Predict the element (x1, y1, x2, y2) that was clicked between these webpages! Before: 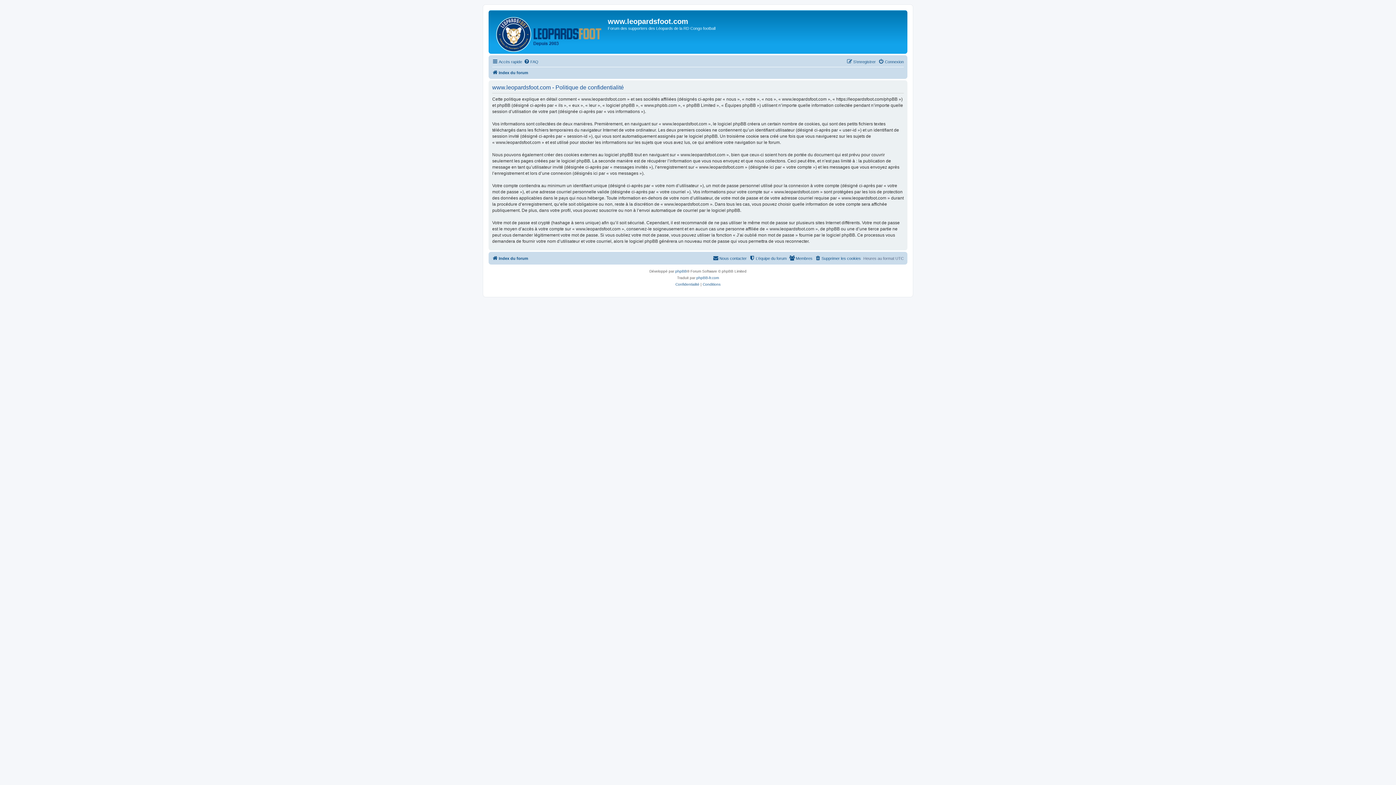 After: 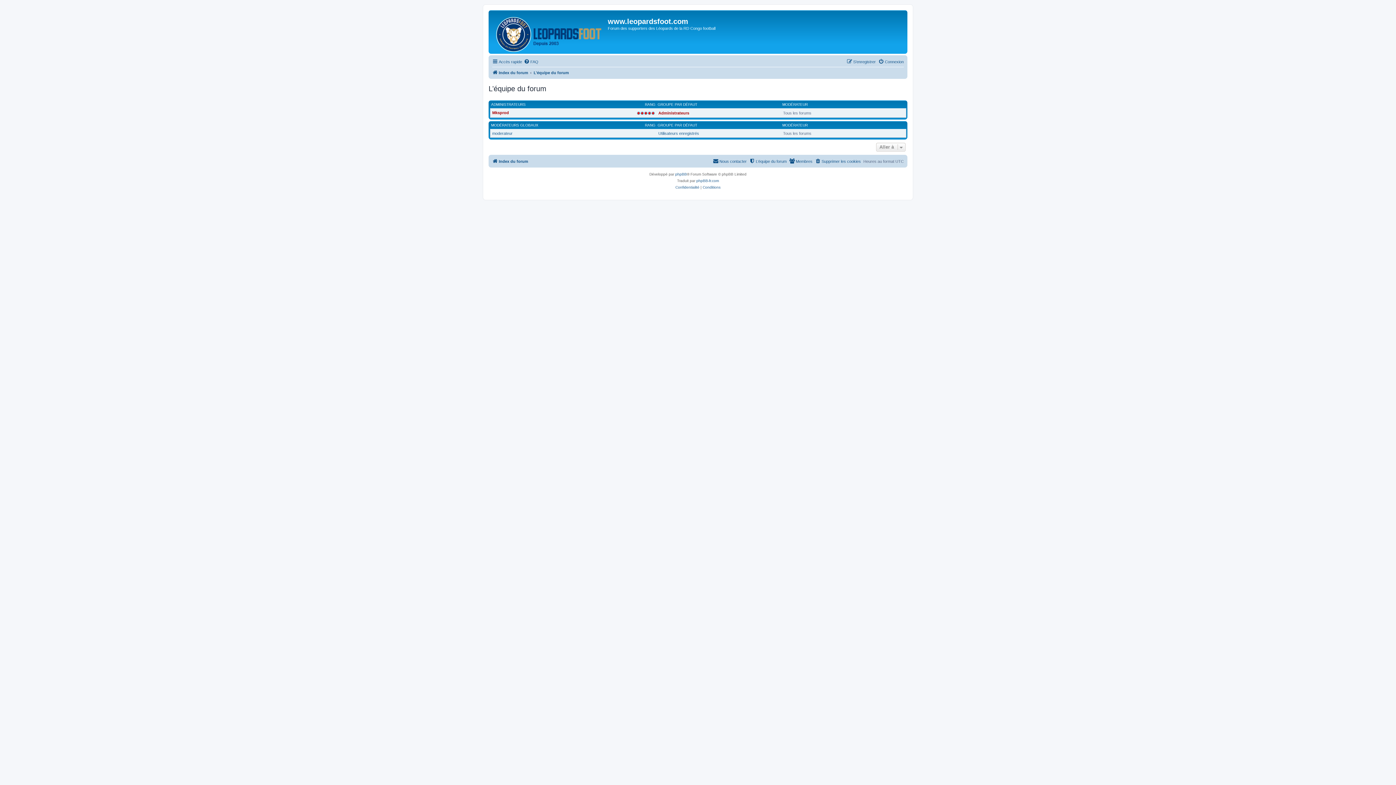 Action: bbox: (749, 254, 786, 262) label: L’équipe du forum